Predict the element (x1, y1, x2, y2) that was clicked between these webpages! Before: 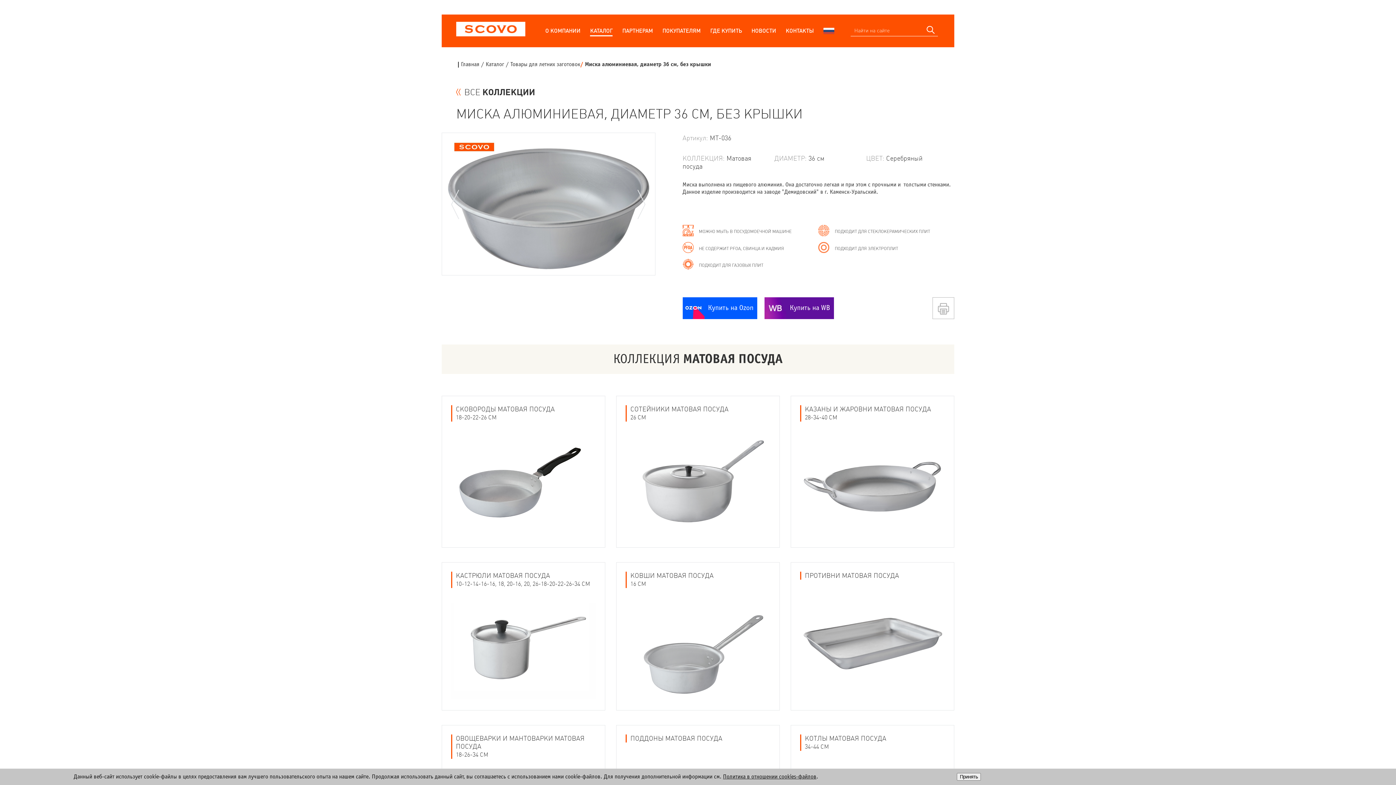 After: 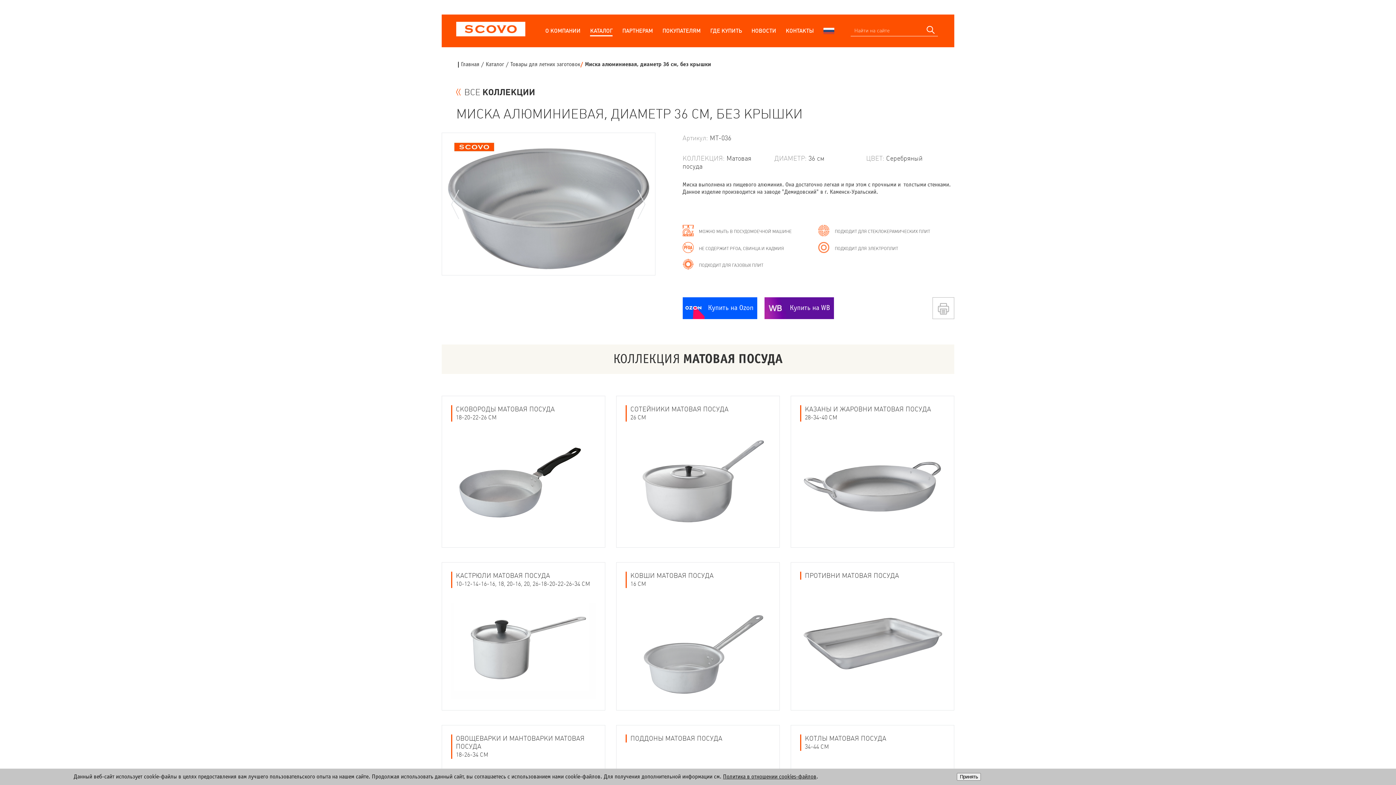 Action: bbox: (682, 297, 757, 319) label: Купить на Ozon